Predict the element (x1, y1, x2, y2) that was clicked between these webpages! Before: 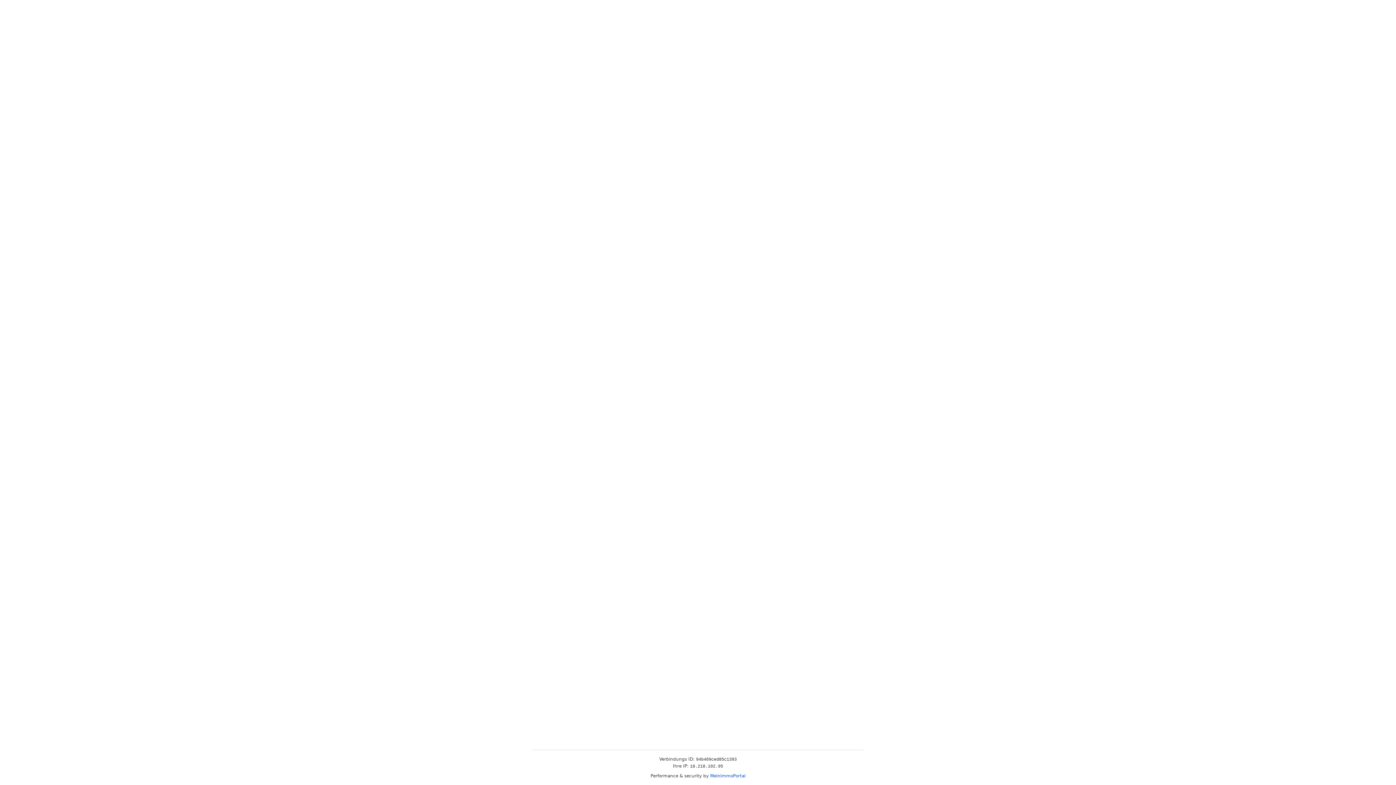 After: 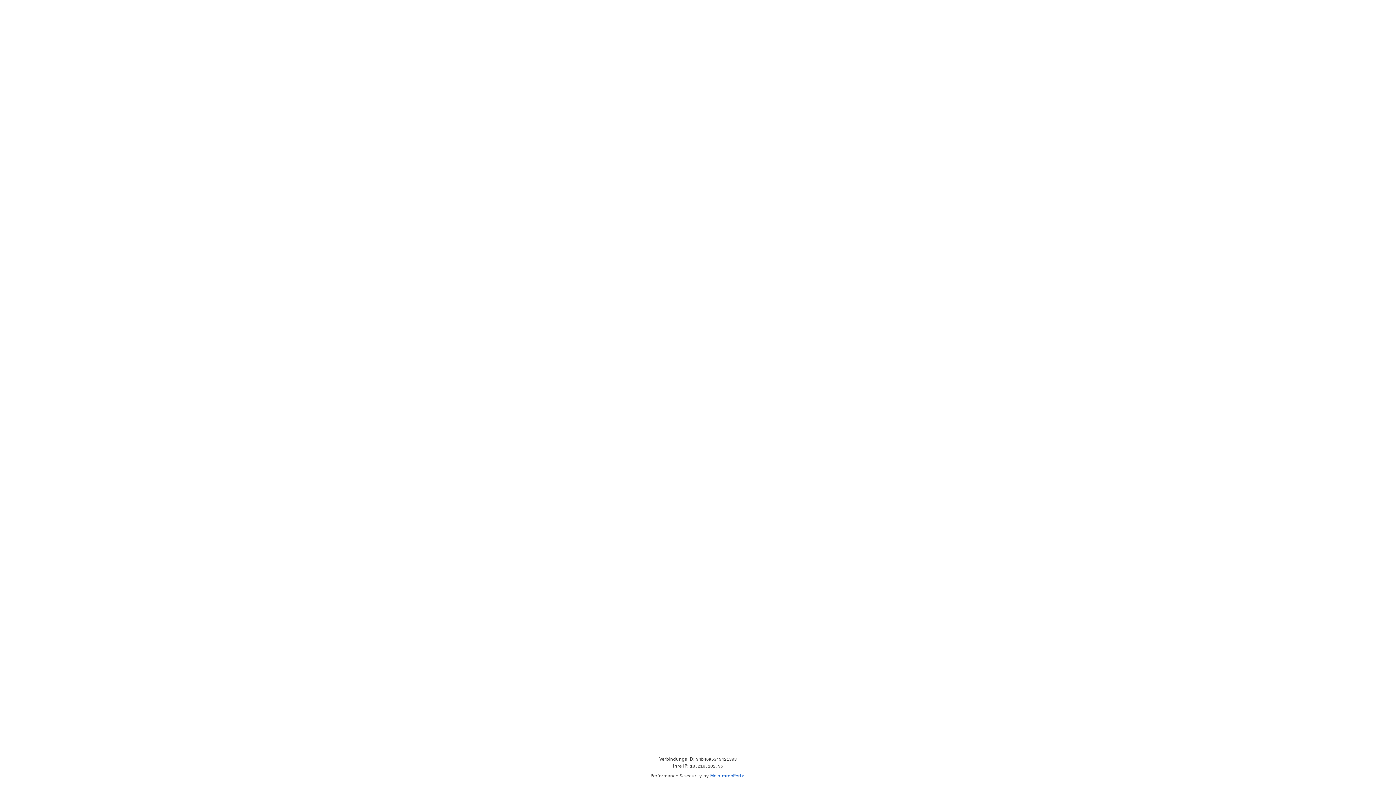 Action: bbox: (710, 773, 745, 778) label: MeinImmoPortal